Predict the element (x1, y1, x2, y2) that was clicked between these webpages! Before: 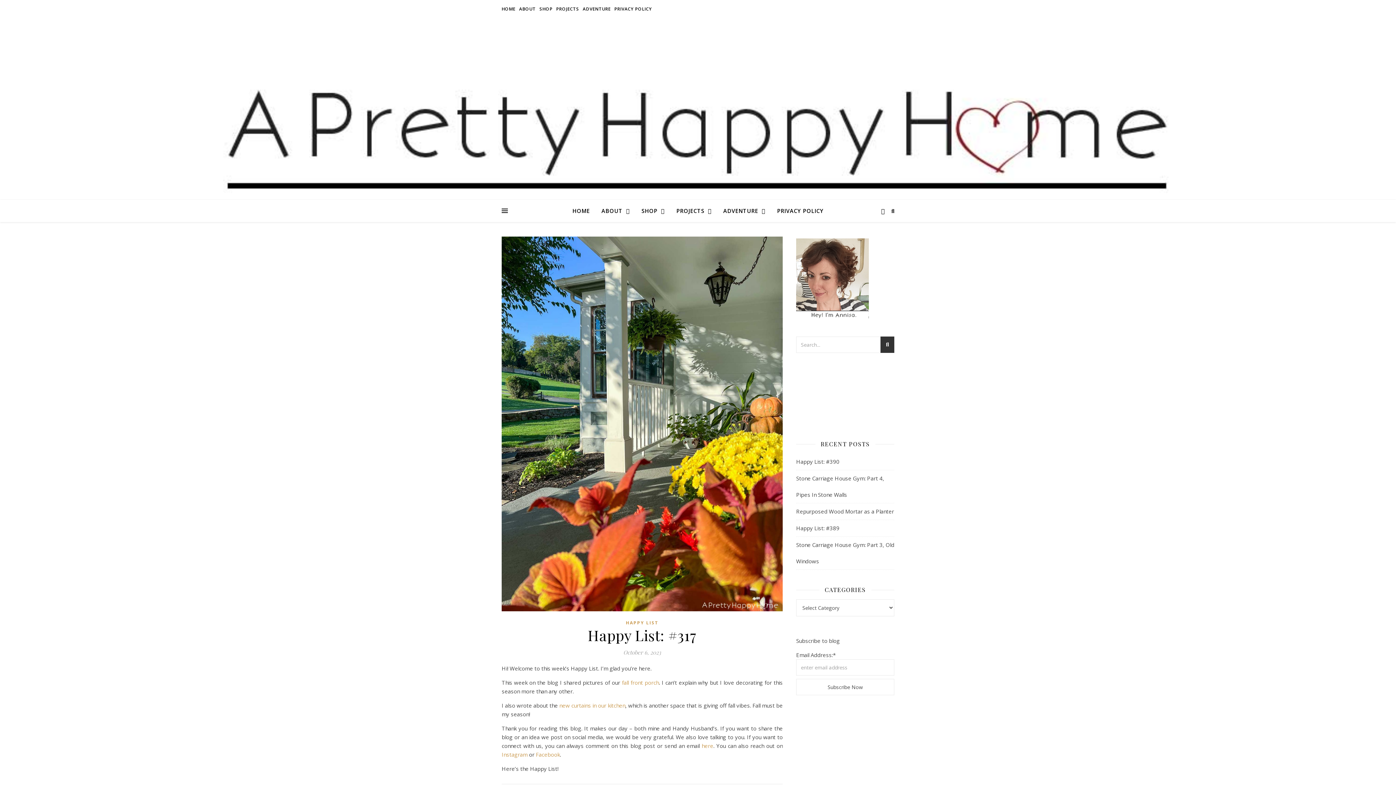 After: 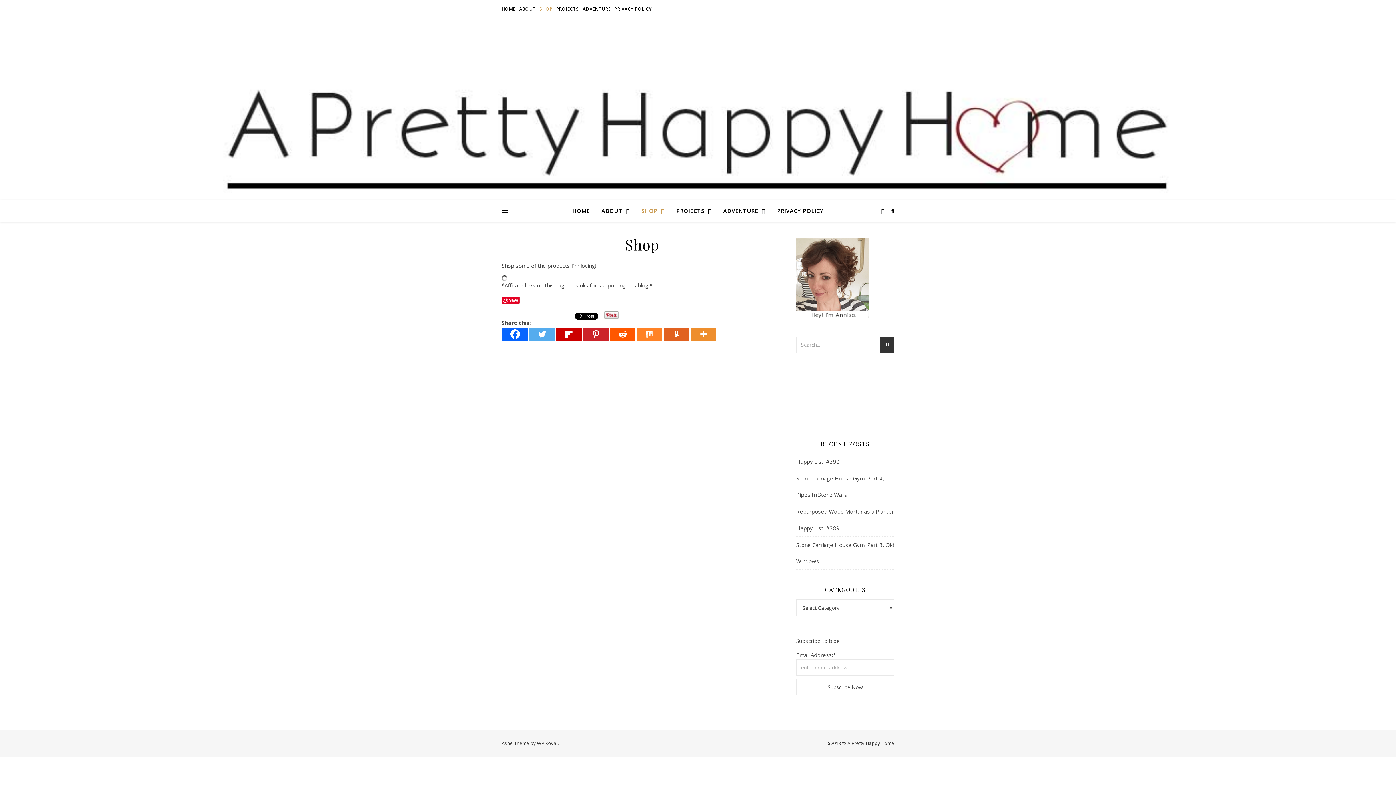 Action: label: SHOP bbox: (635, 200, 670, 222)